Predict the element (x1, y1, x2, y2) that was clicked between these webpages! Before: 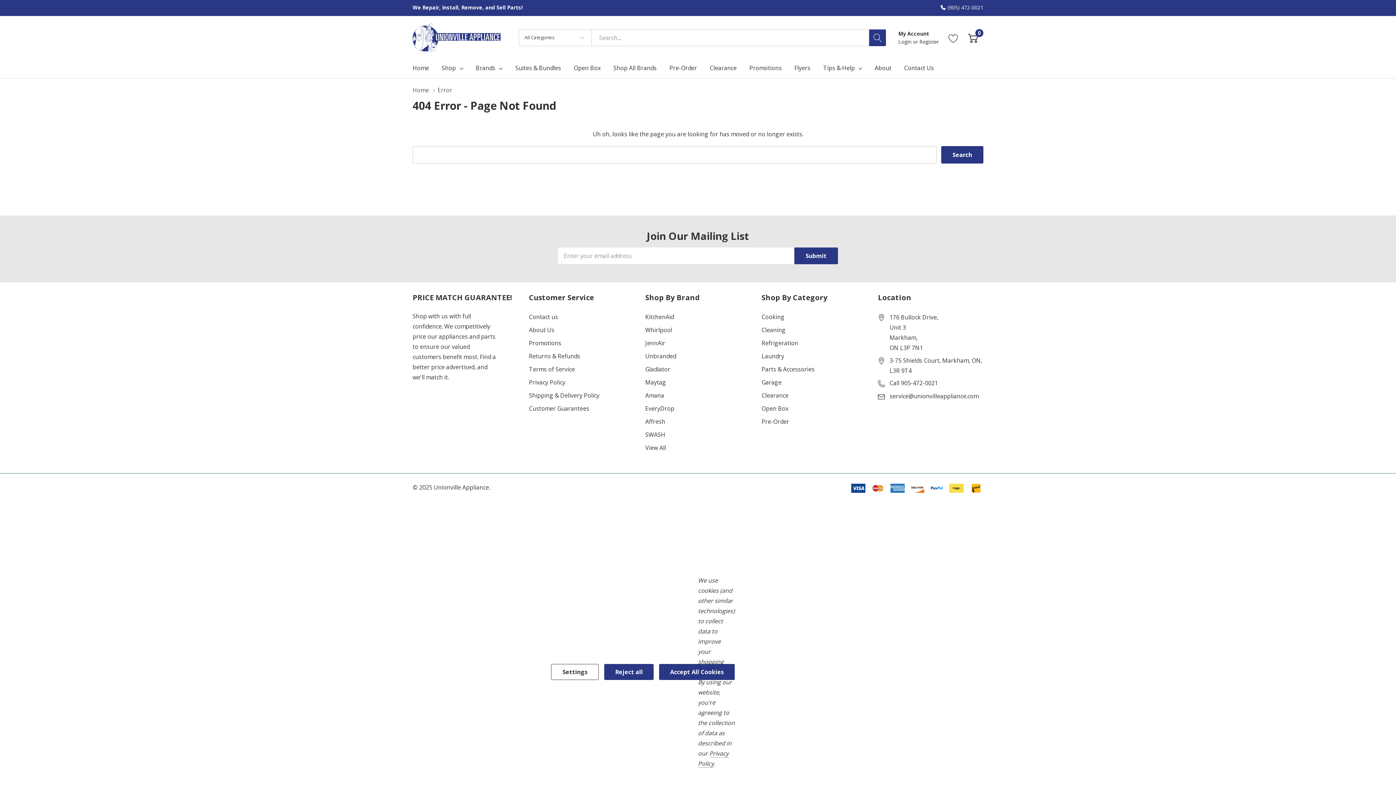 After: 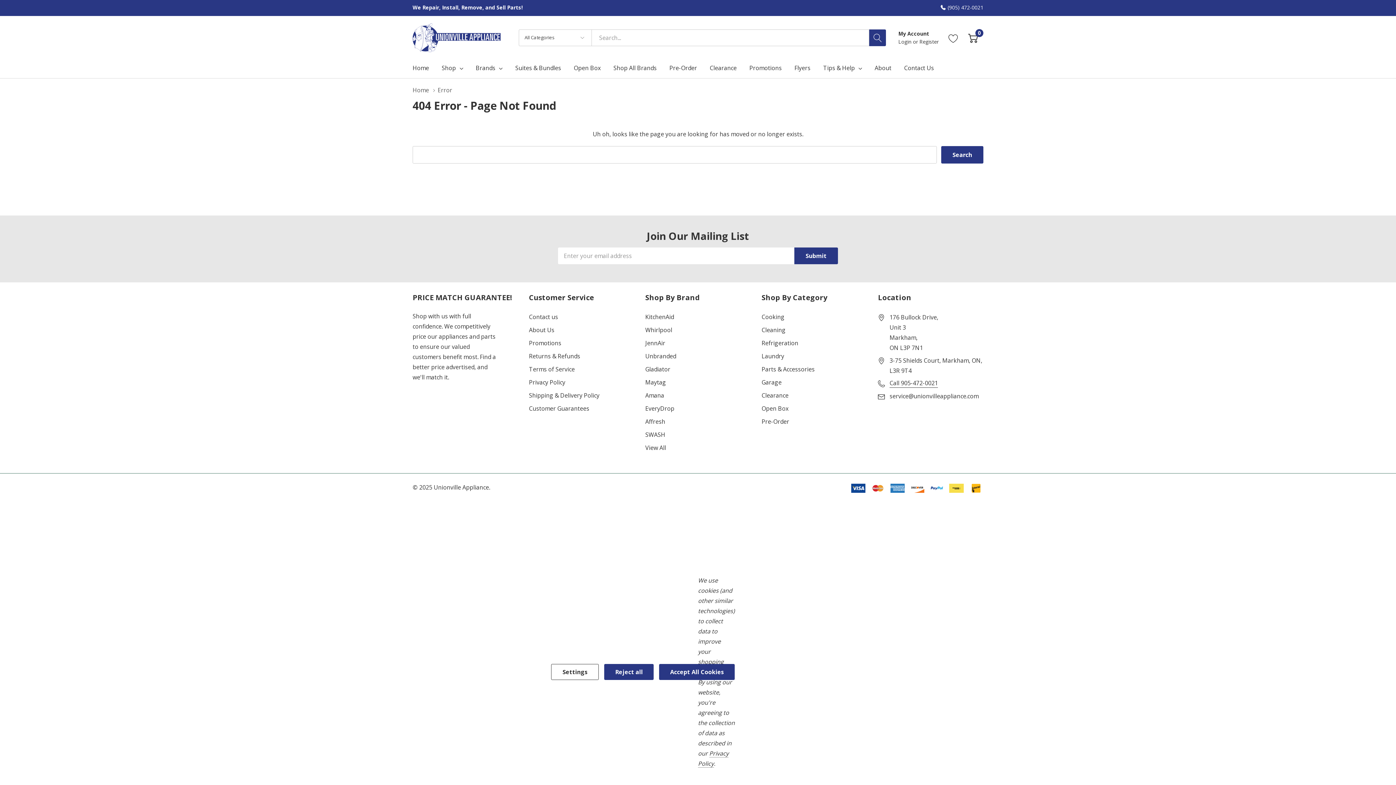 Action: label: Call 905-472-0021 bbox: (889, 376, 938, 389)